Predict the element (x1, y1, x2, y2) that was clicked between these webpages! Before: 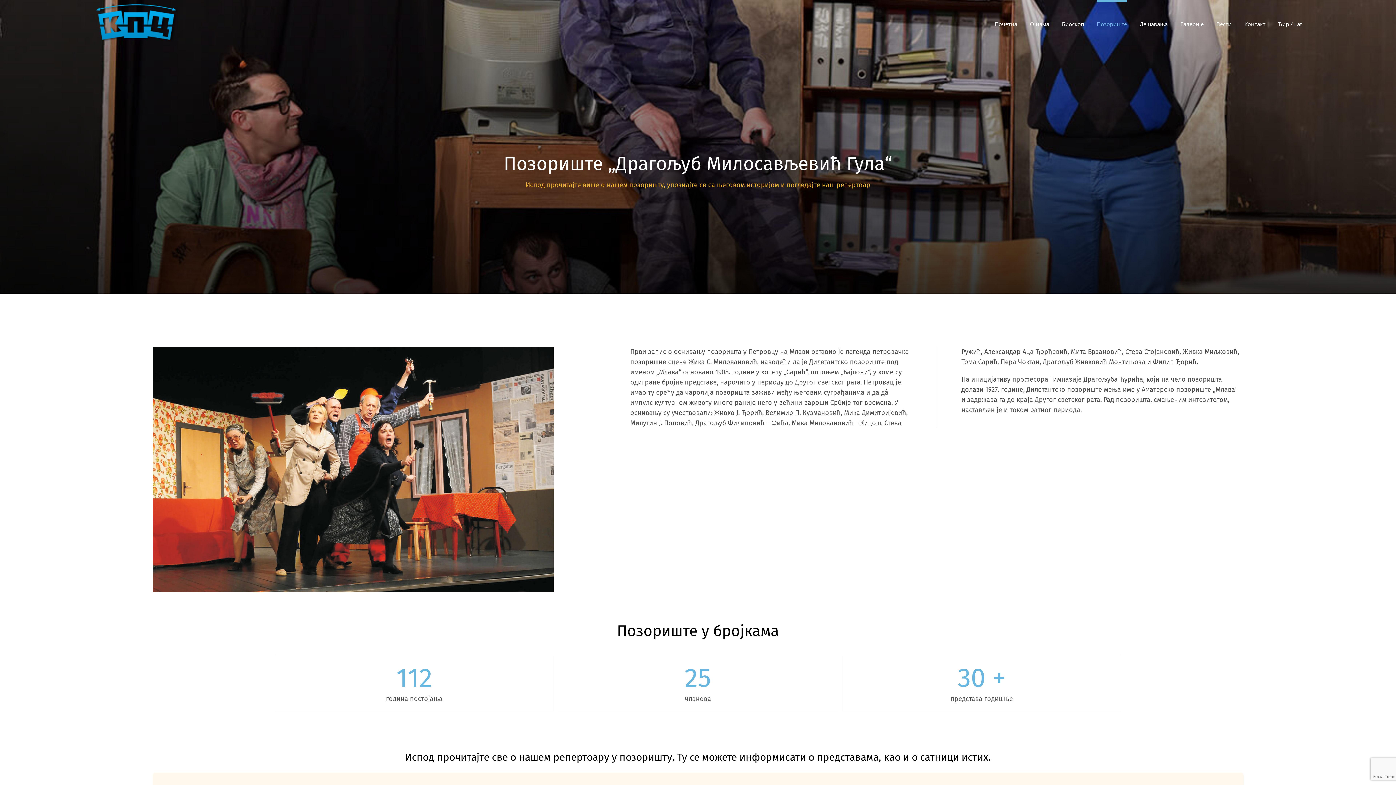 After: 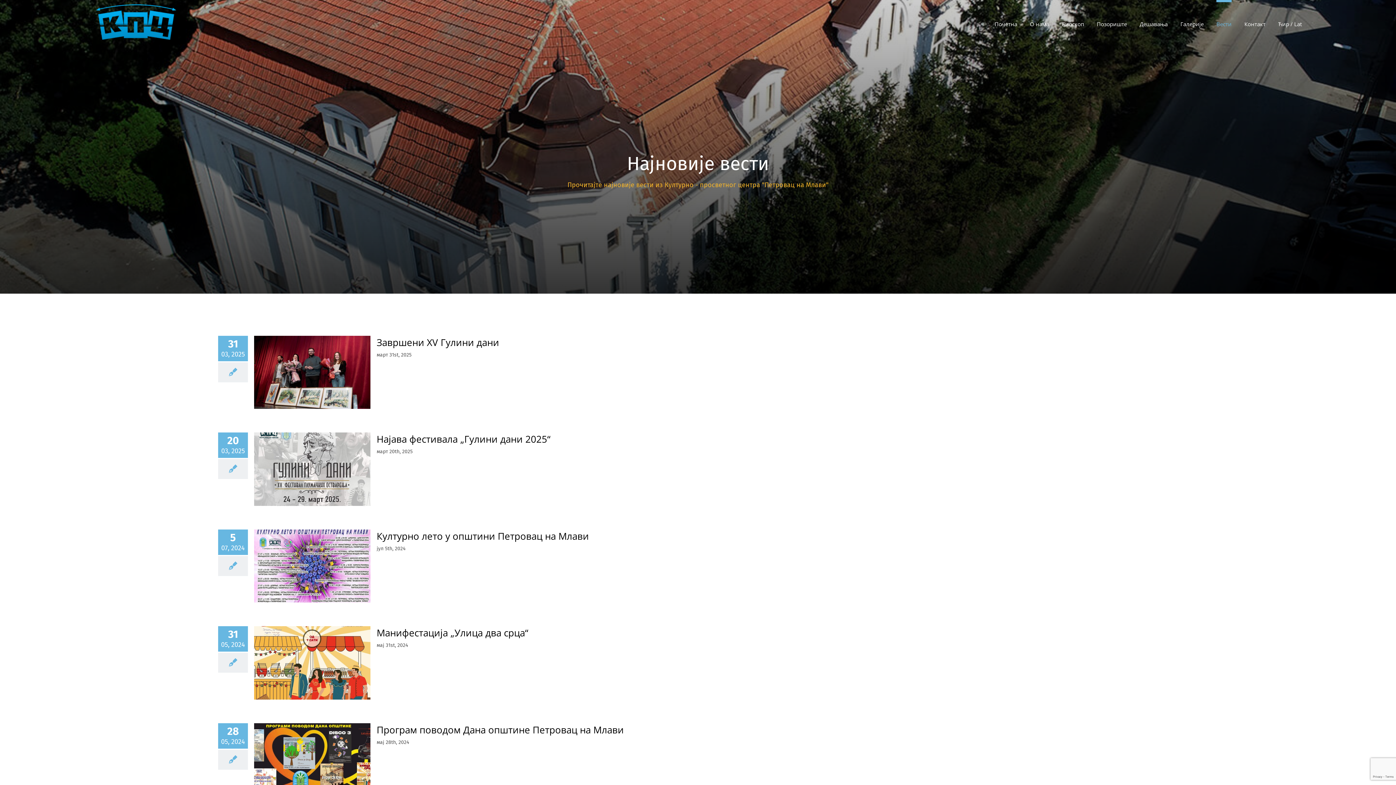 Action: bbox: (1216, 0, 1232, 45) label: Вести